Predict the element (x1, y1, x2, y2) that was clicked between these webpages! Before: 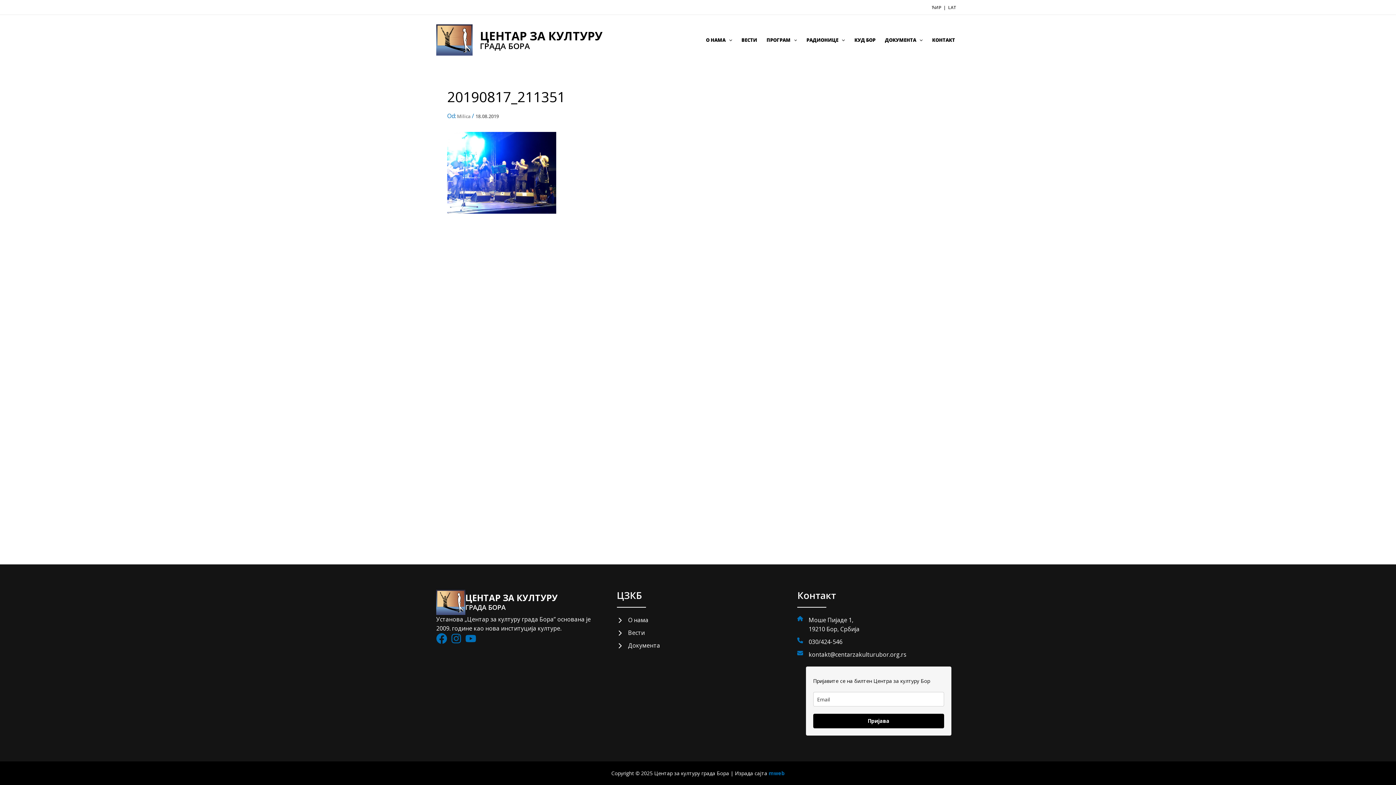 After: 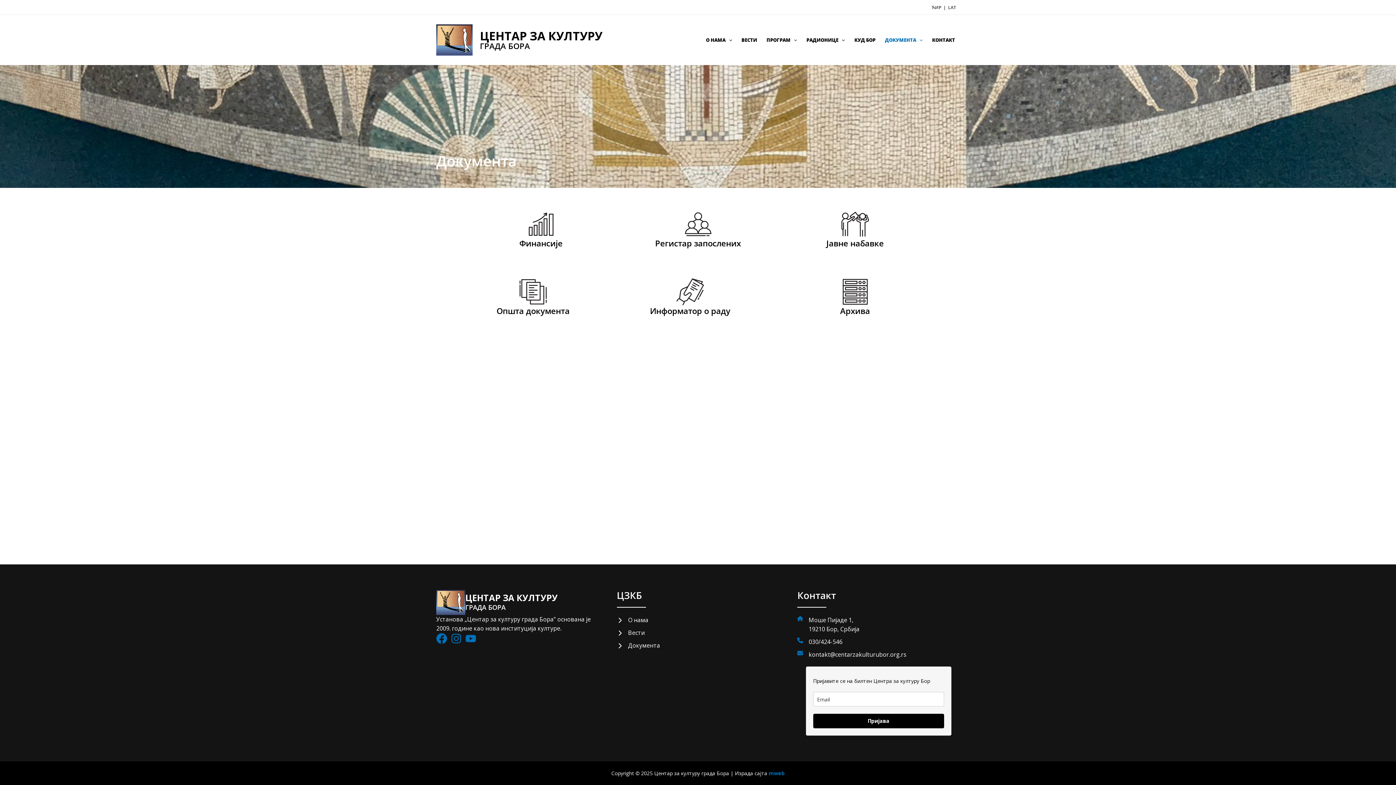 Action: bbox: (616, 641, 660, 650) label: Документа